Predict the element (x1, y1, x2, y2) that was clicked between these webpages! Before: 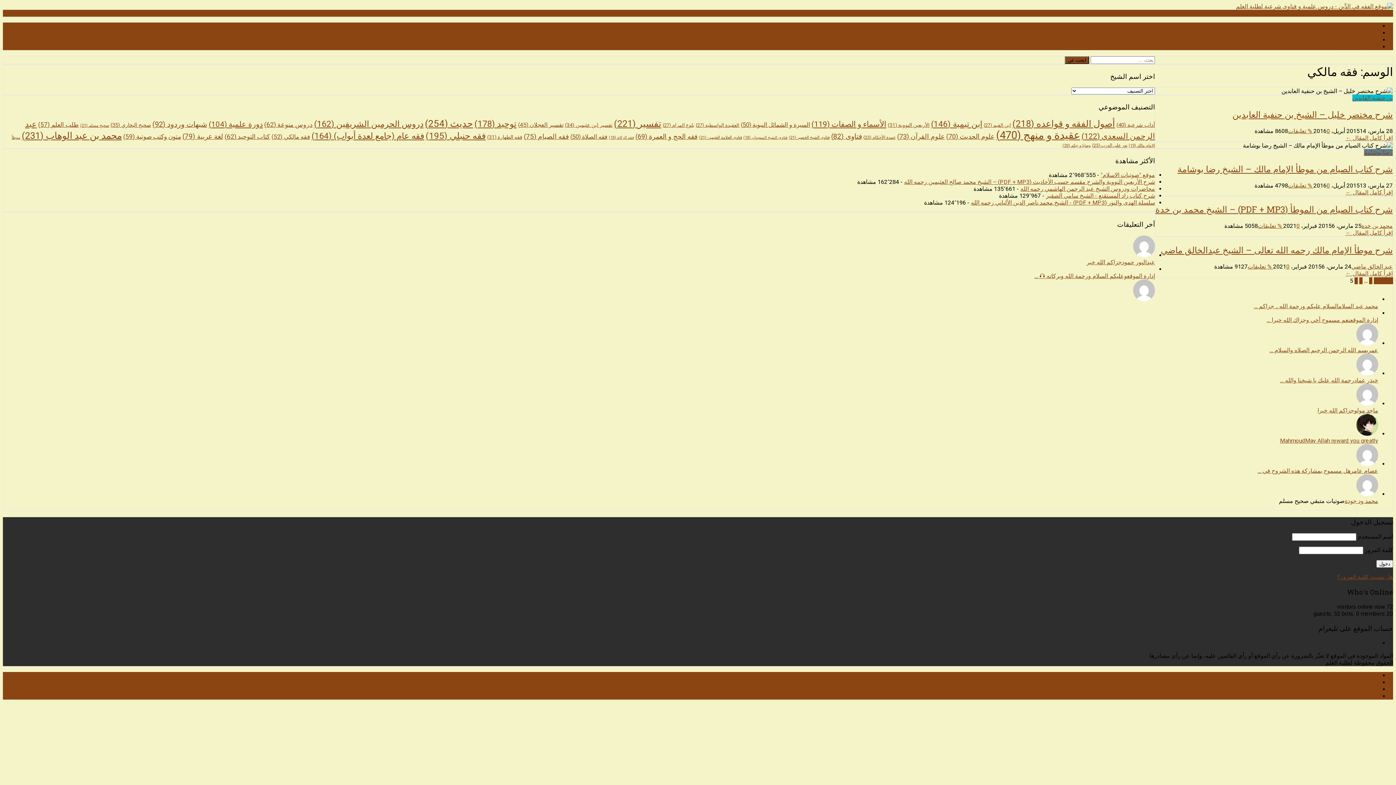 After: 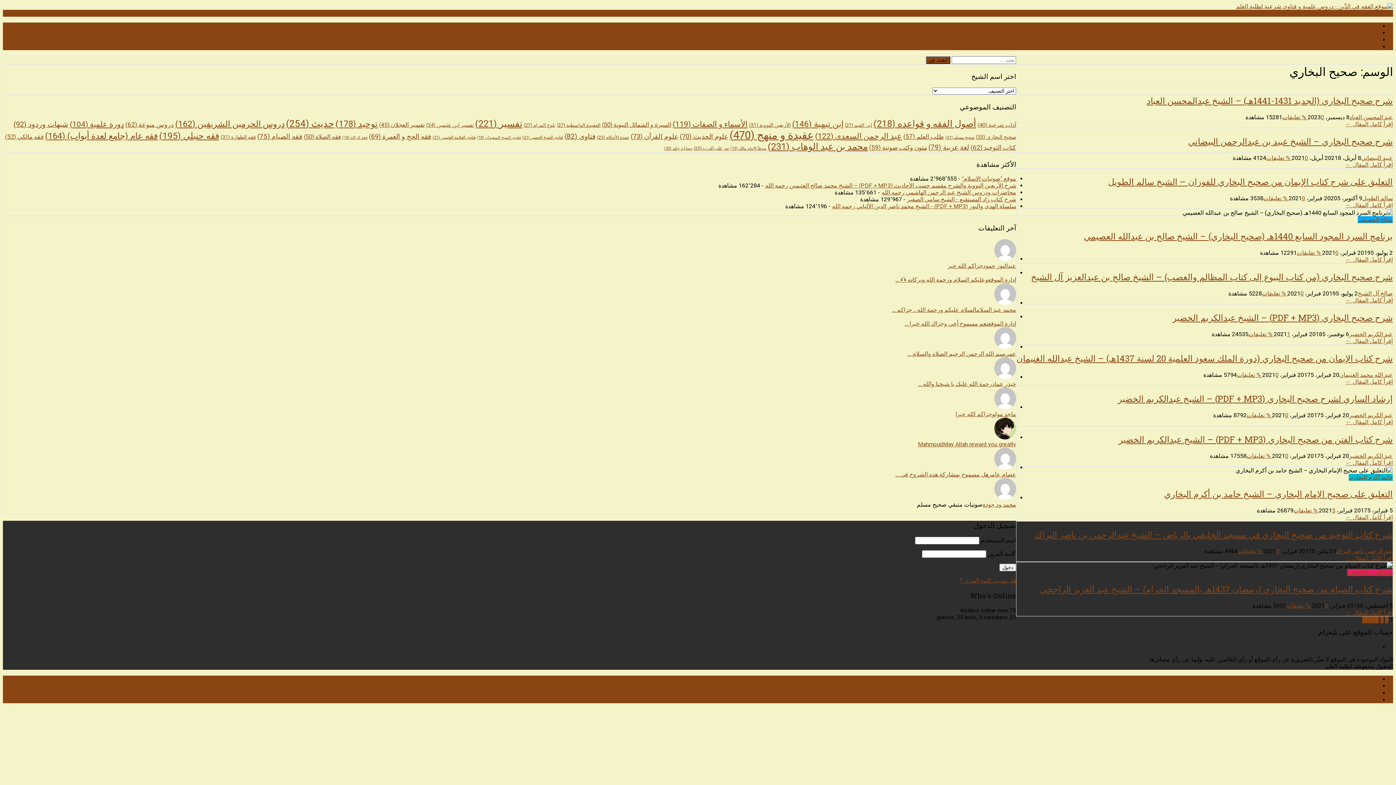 Action: bbox: (110, 122, 150, 128) label: صحيح البخاري (35 عنصر)